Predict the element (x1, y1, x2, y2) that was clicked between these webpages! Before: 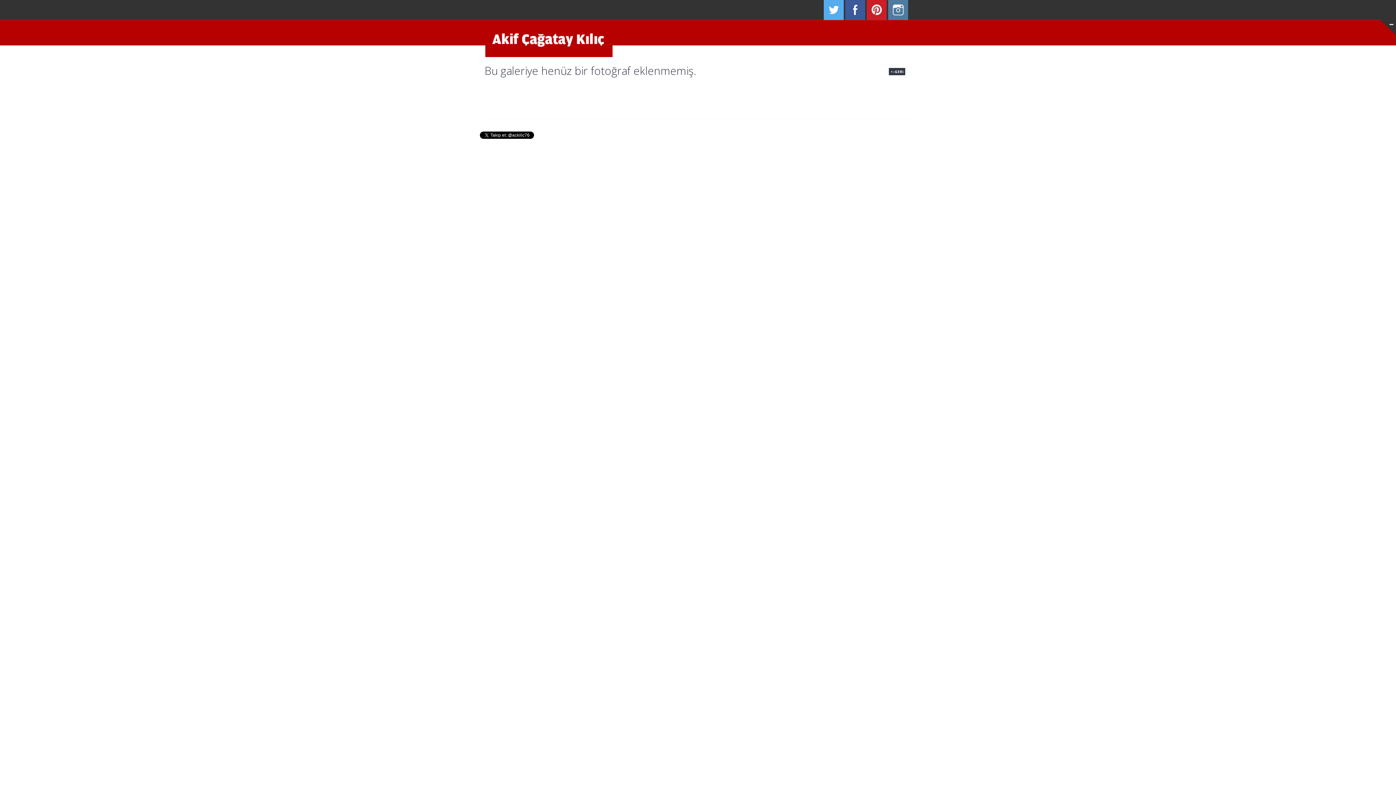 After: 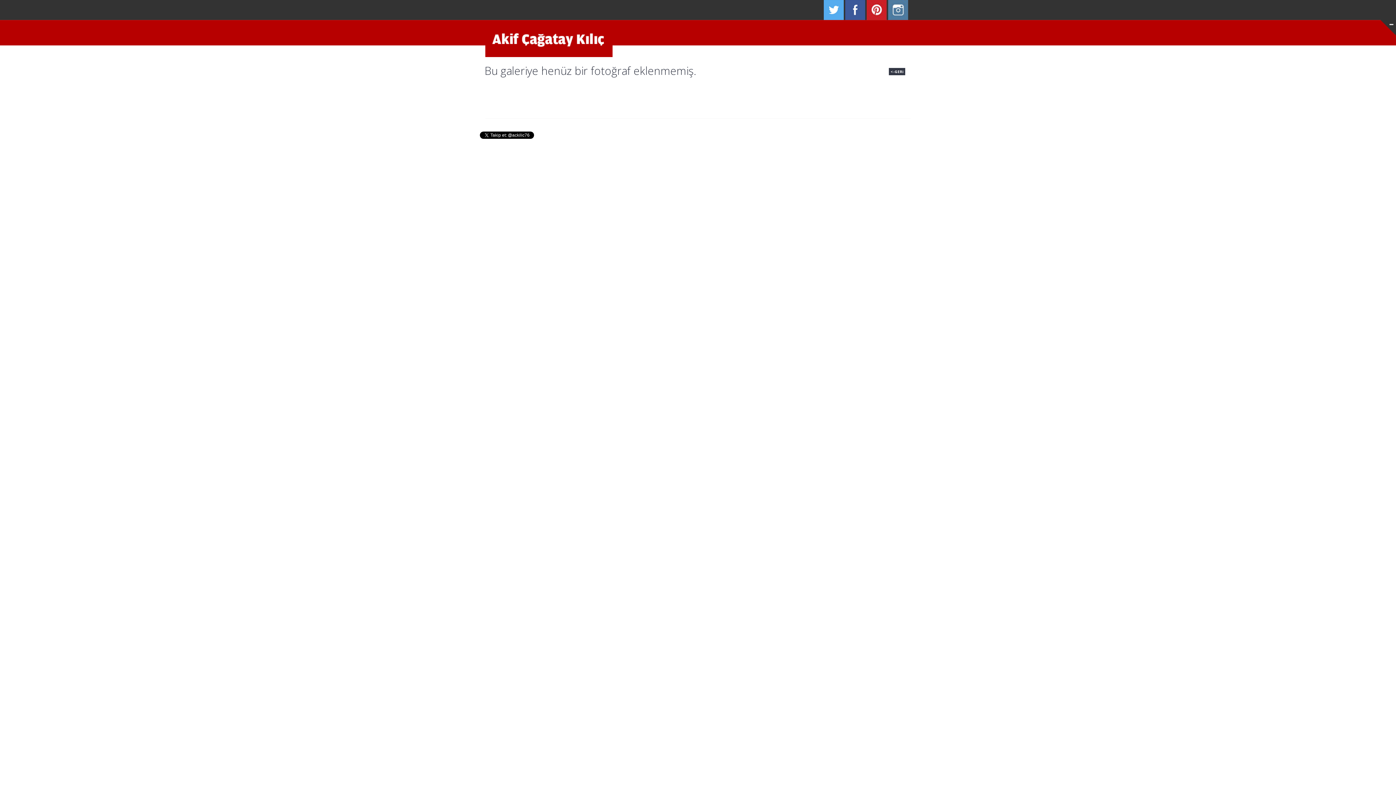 Action: bbox: (866, 6, 886, 12)